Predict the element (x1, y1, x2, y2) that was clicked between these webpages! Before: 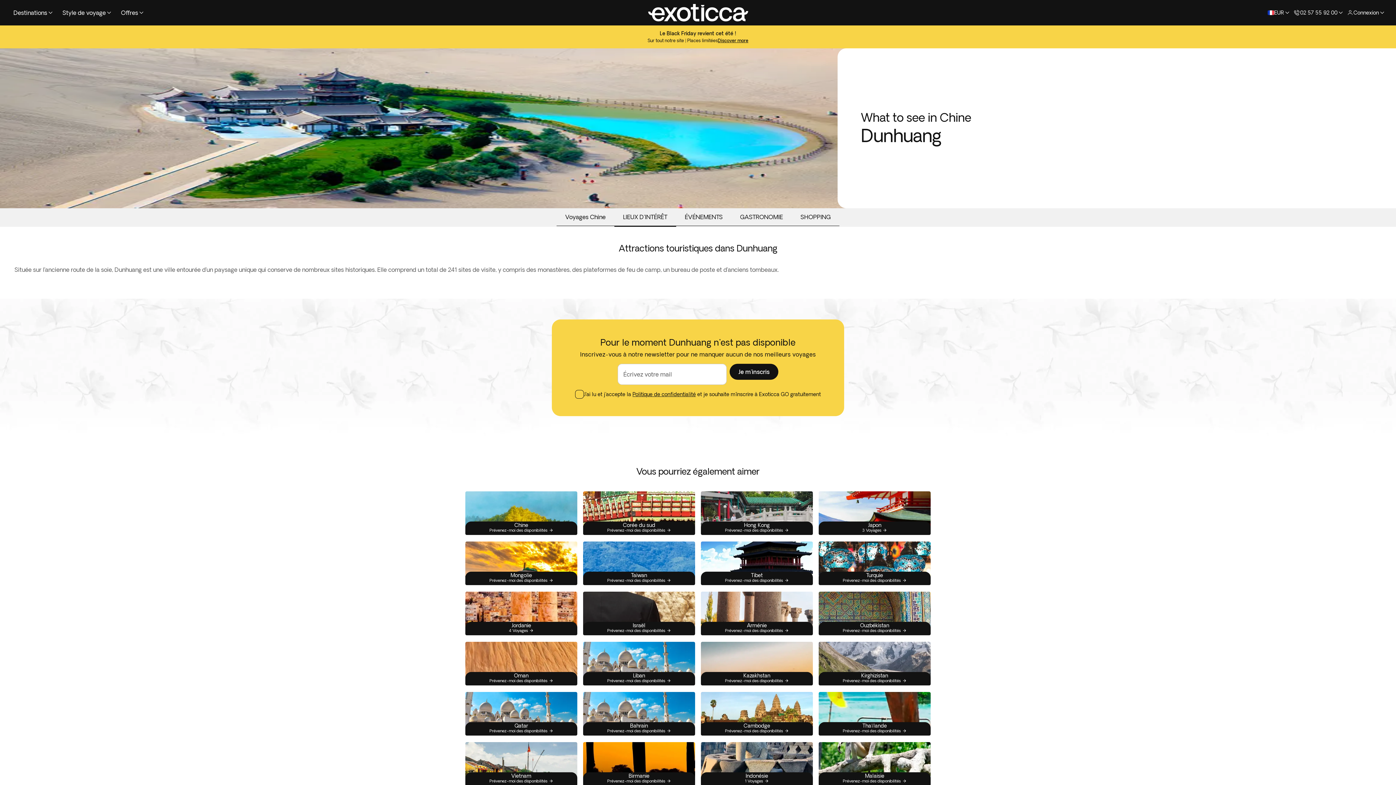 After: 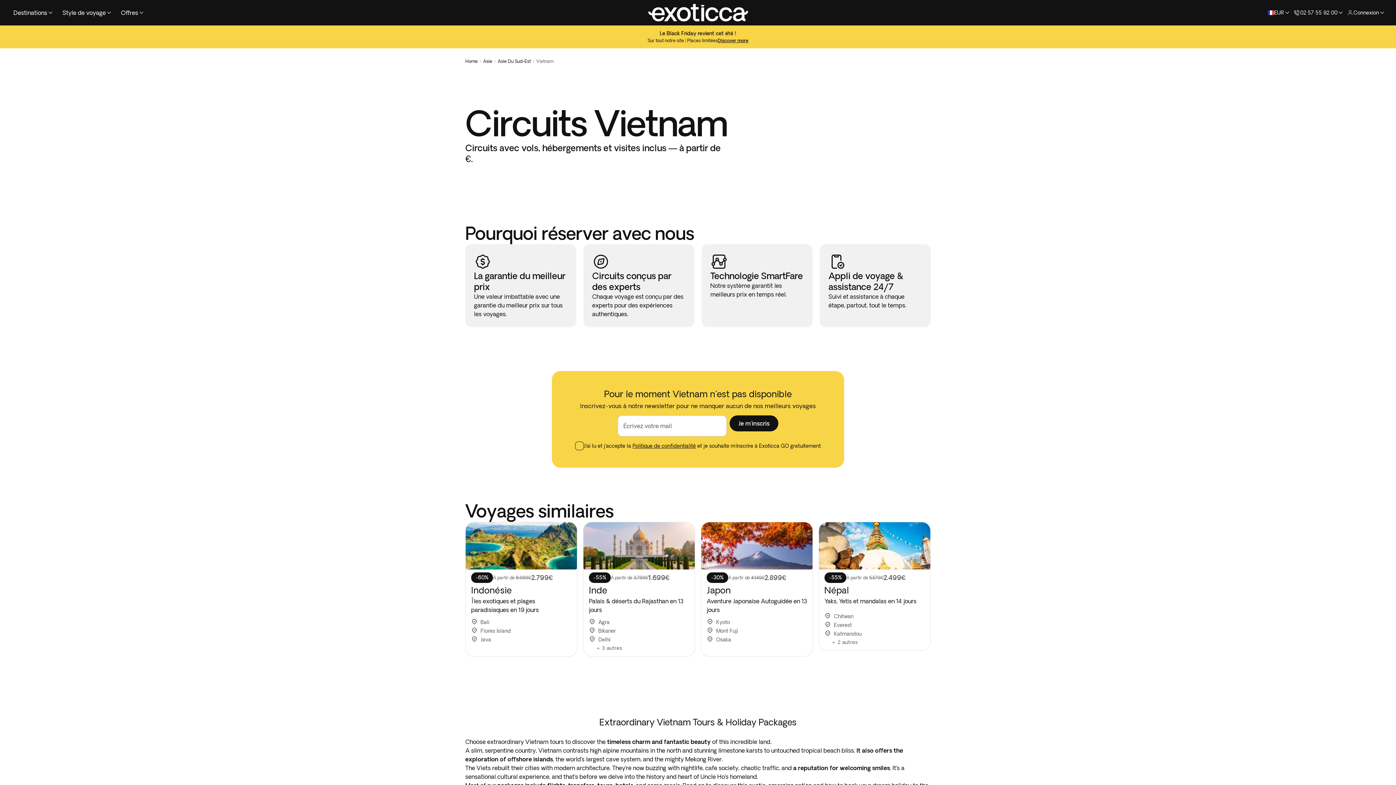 Action: bbox: (465, 742, 577, 786) label: Vietnam

Prévenez-moi des disponibilités